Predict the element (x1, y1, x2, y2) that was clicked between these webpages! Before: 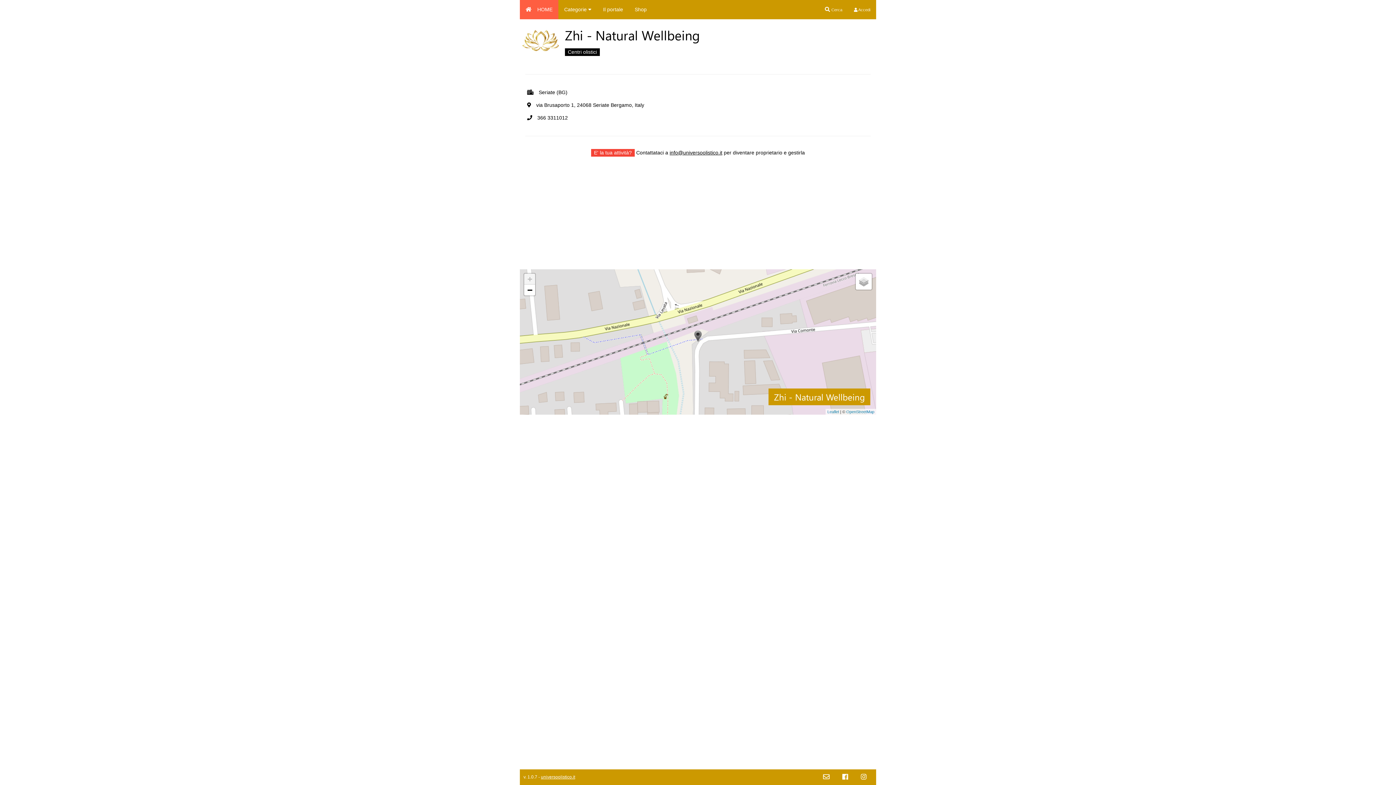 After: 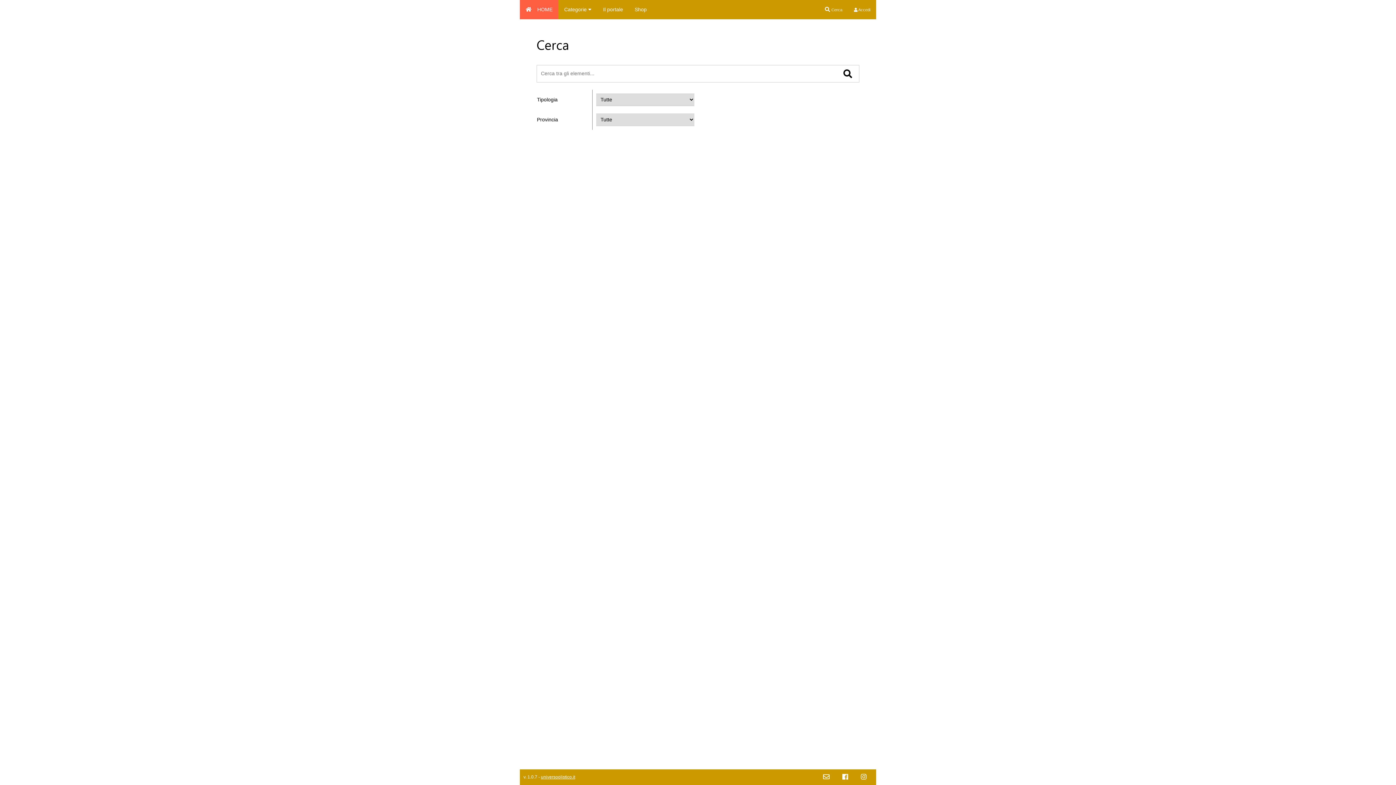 Action: label:  Cerca bbox: (819, 0, 848, 19)